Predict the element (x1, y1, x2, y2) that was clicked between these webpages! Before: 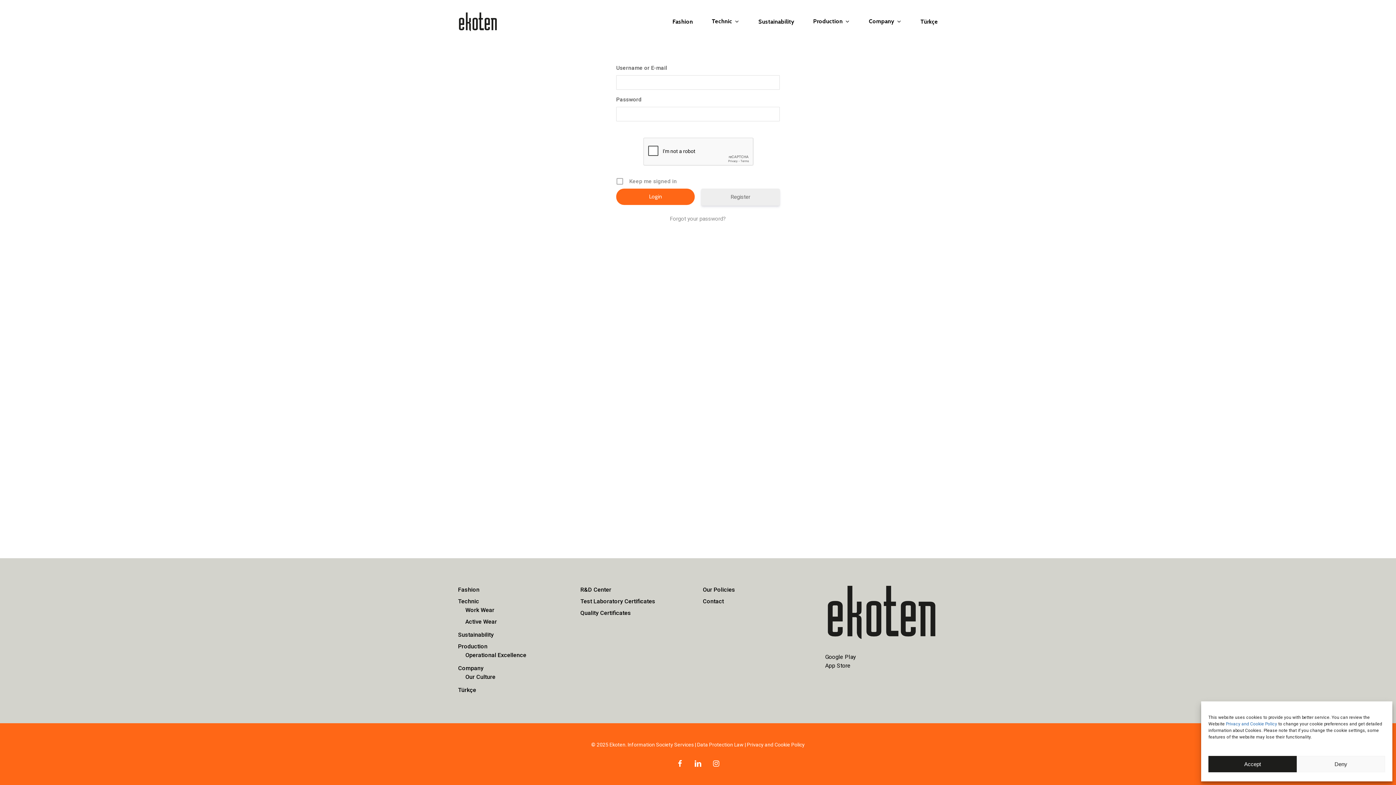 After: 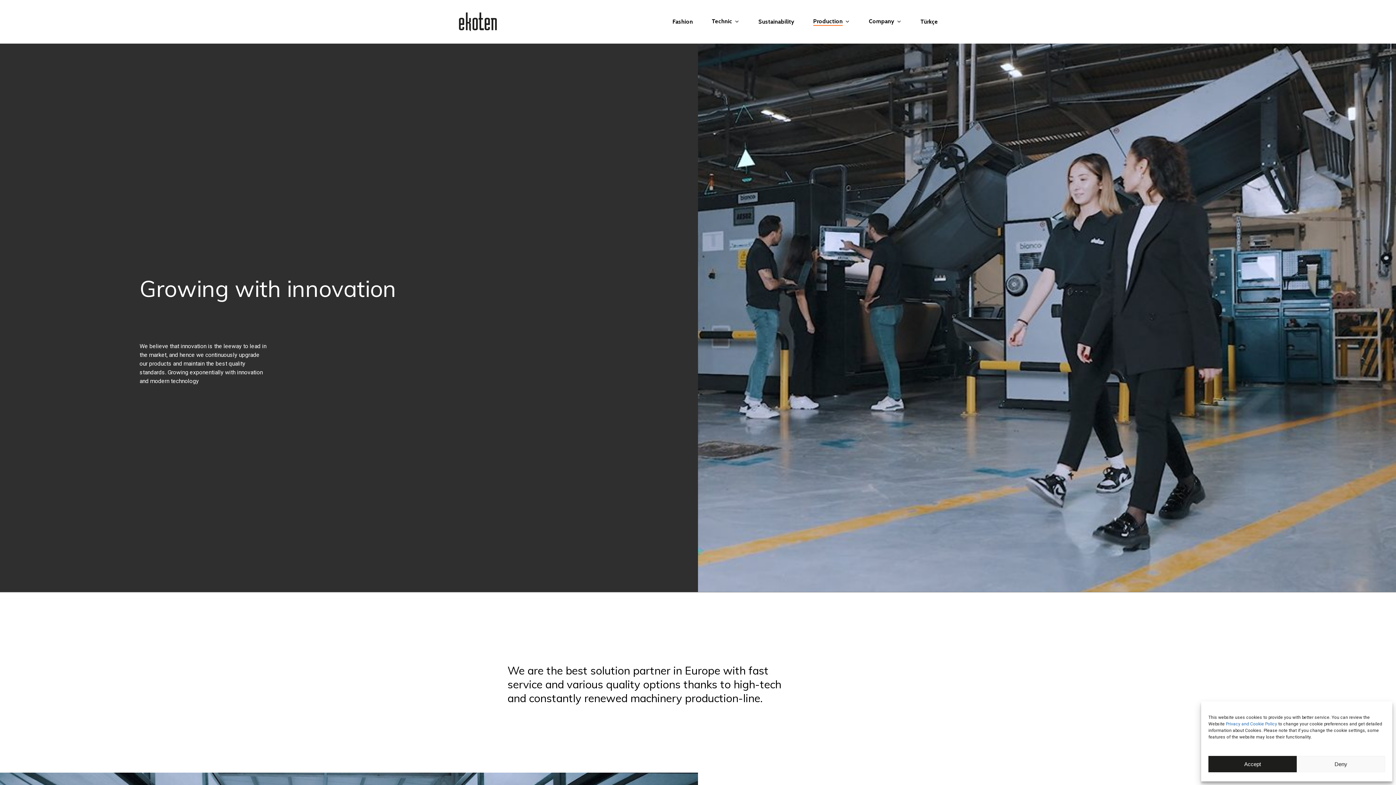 Action: label: Production bbox: (458, 643, 487, 650)